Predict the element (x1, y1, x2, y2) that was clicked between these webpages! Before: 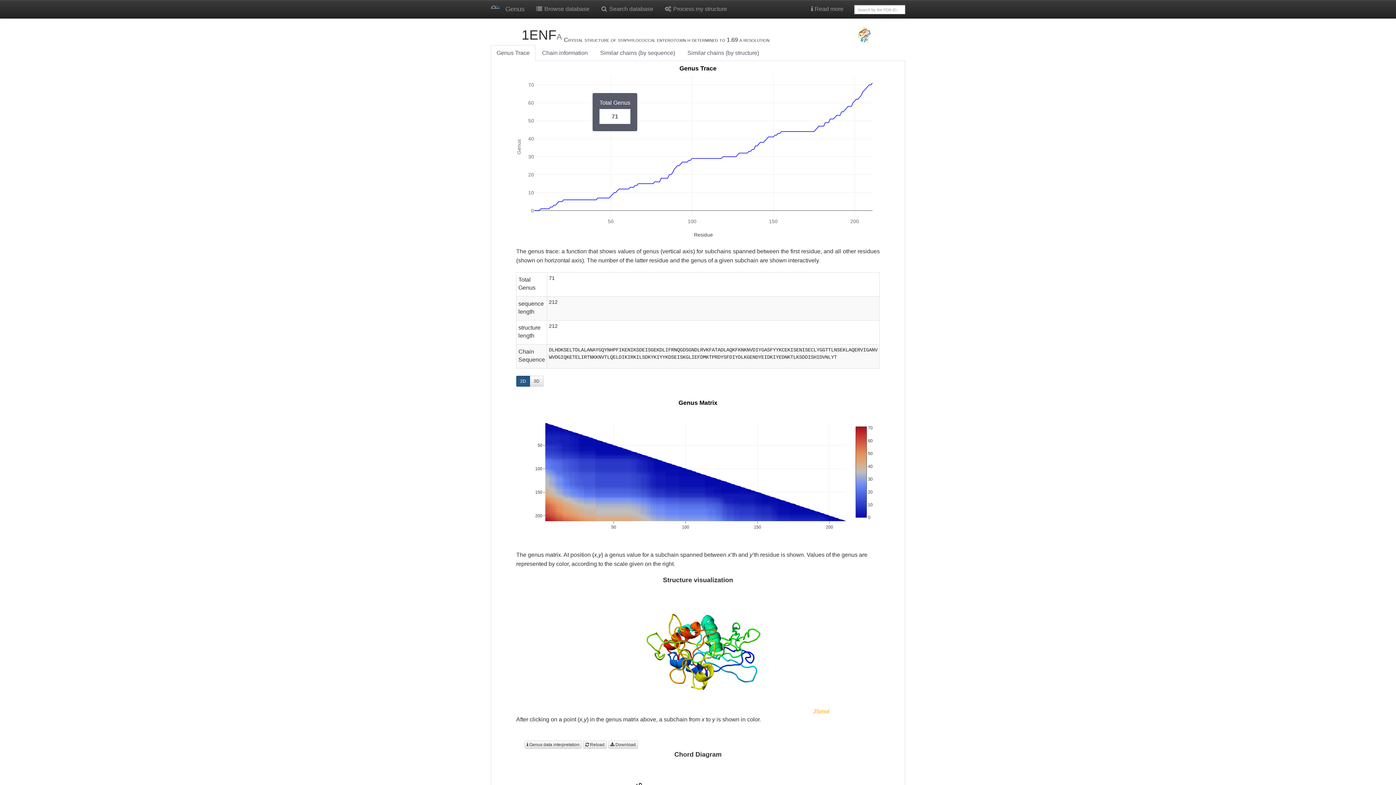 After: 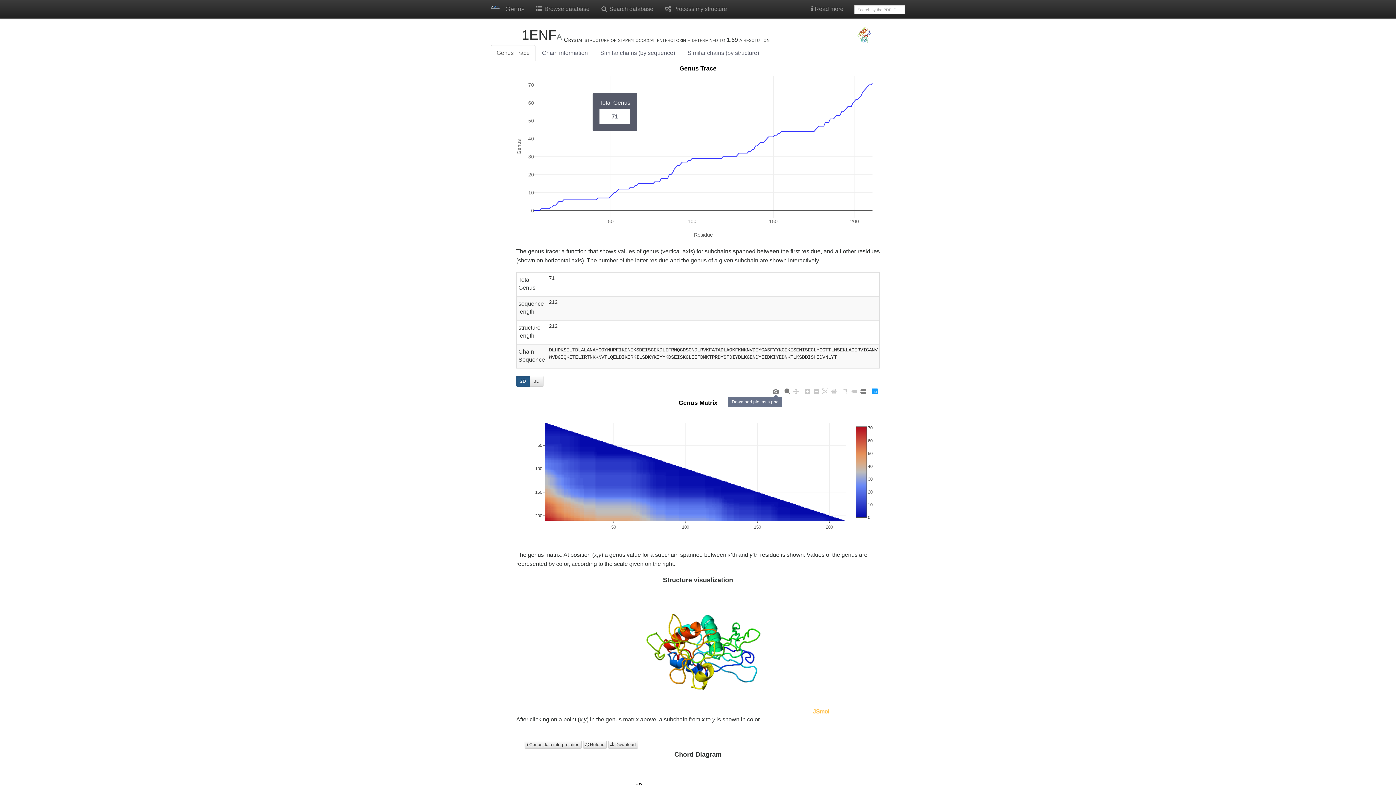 Action: bbox: (771, 387, 780, 396)